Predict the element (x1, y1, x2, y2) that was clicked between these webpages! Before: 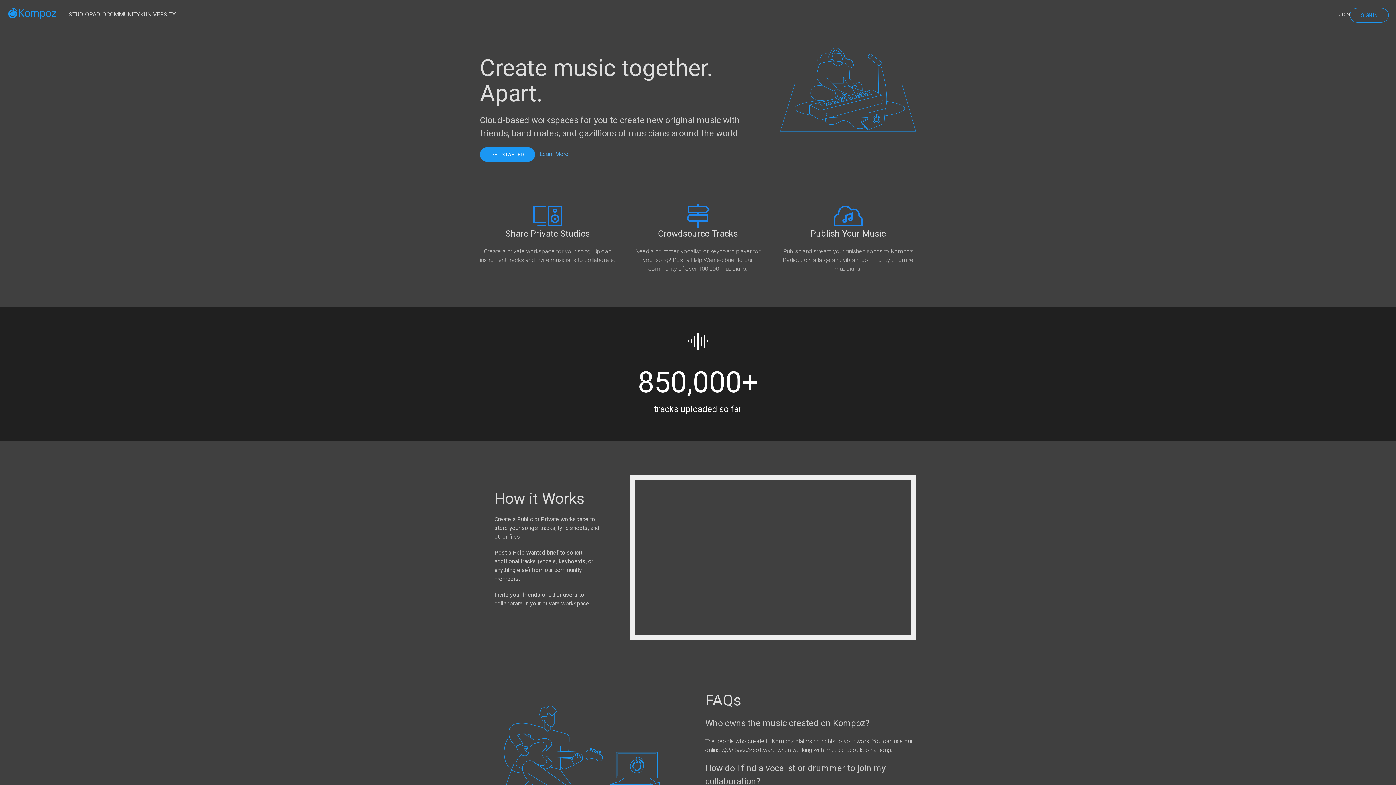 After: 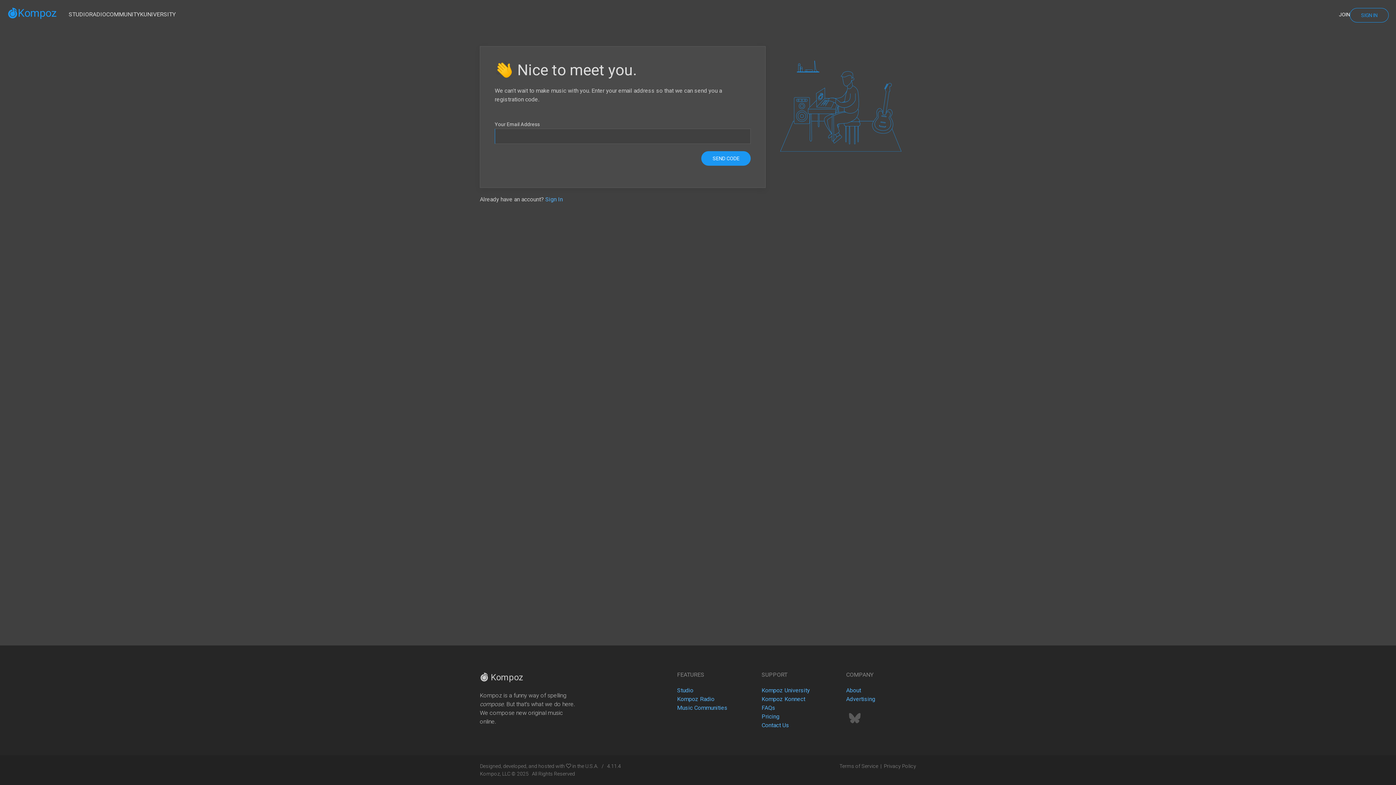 Action: bbox: (1339, 0, 1350, 29) label: JOIN